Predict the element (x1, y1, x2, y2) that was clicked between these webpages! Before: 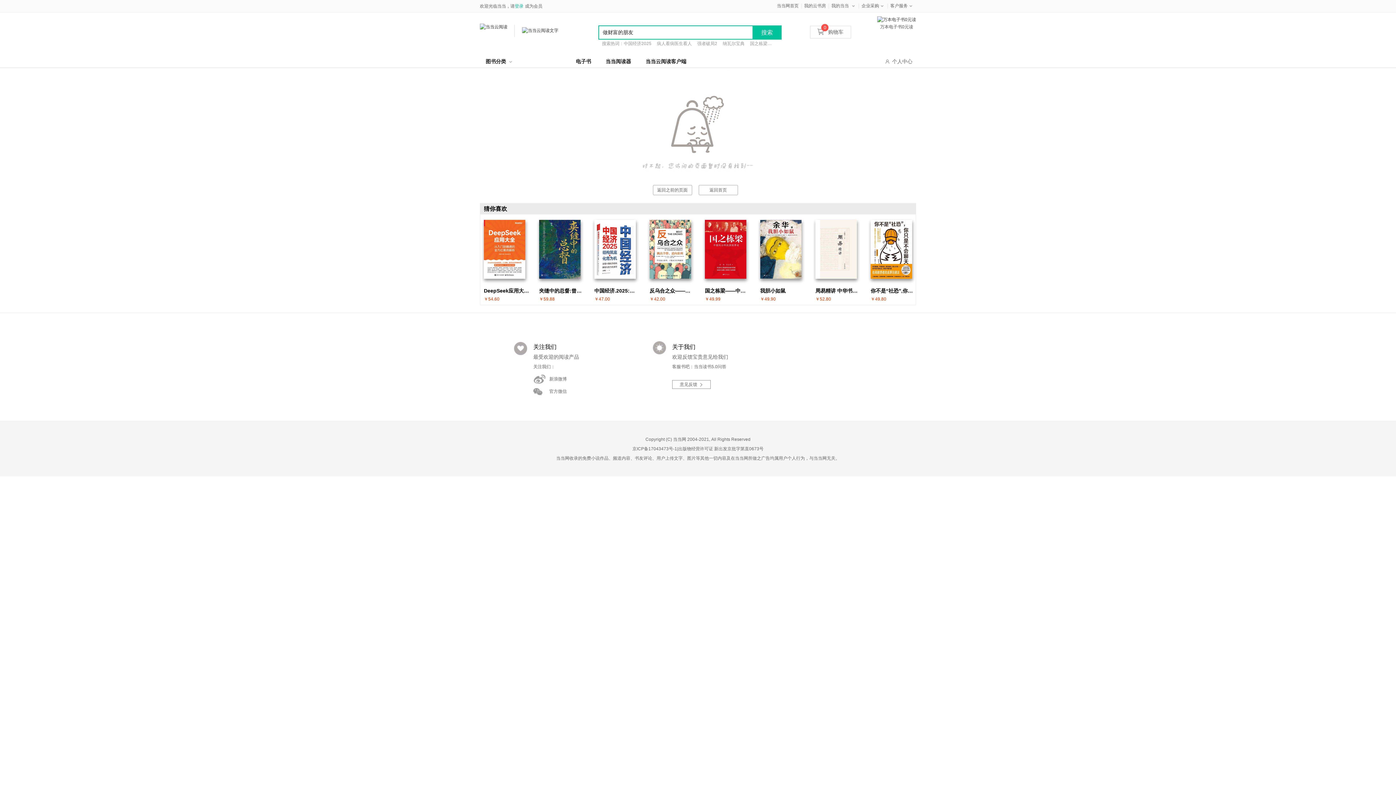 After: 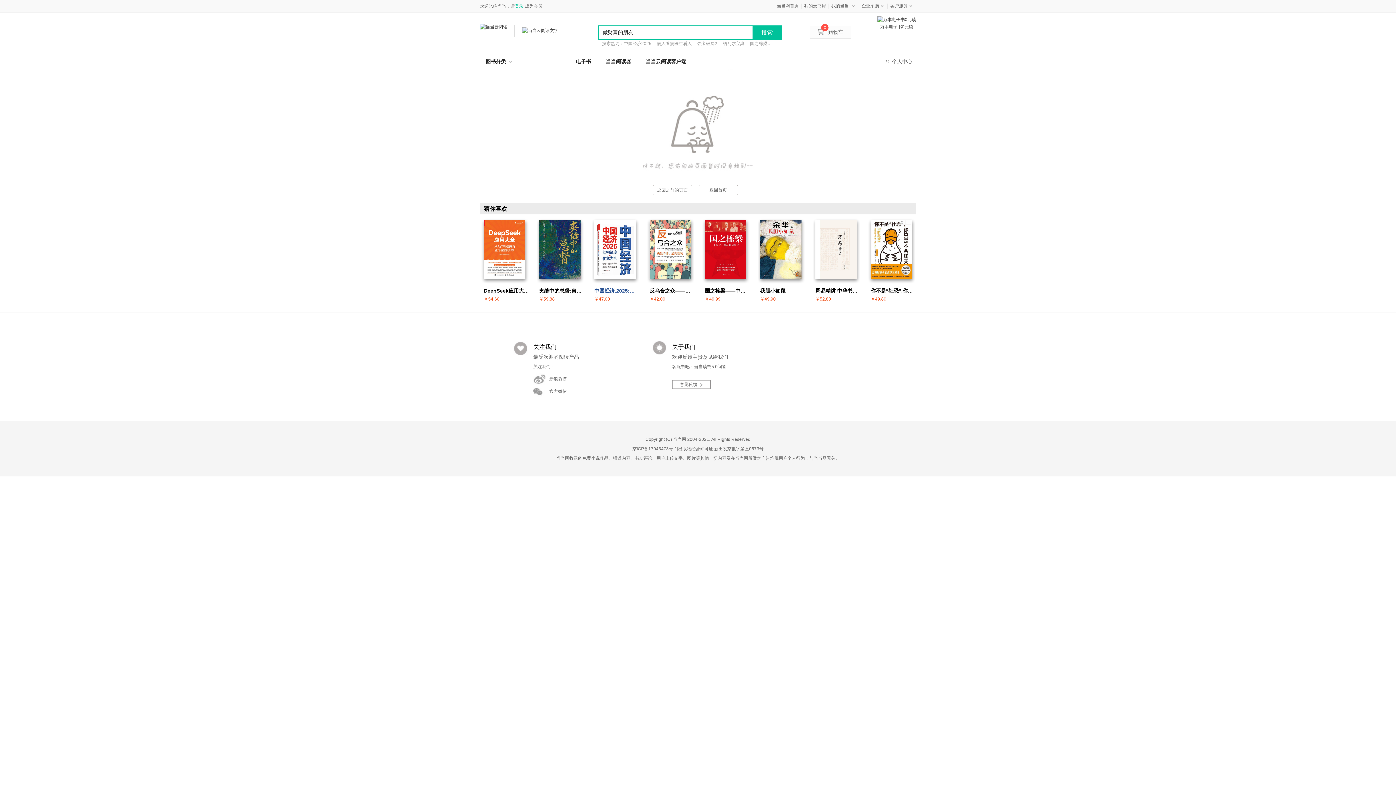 Action: bbox: (590, 286, 639, 295) label: 中国经济.2025:结构筑底与化危为机(读懂中国经济结构,解锁化危为机路径)